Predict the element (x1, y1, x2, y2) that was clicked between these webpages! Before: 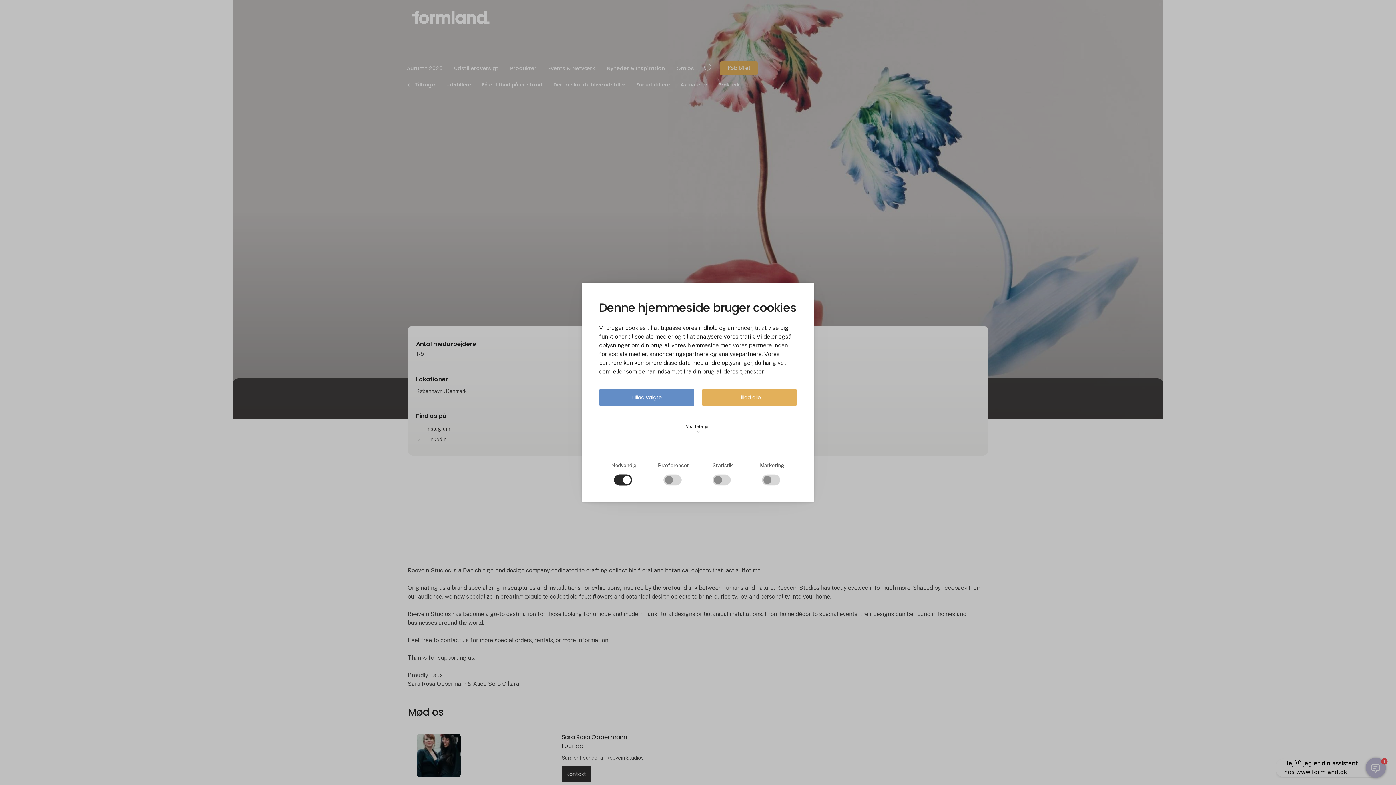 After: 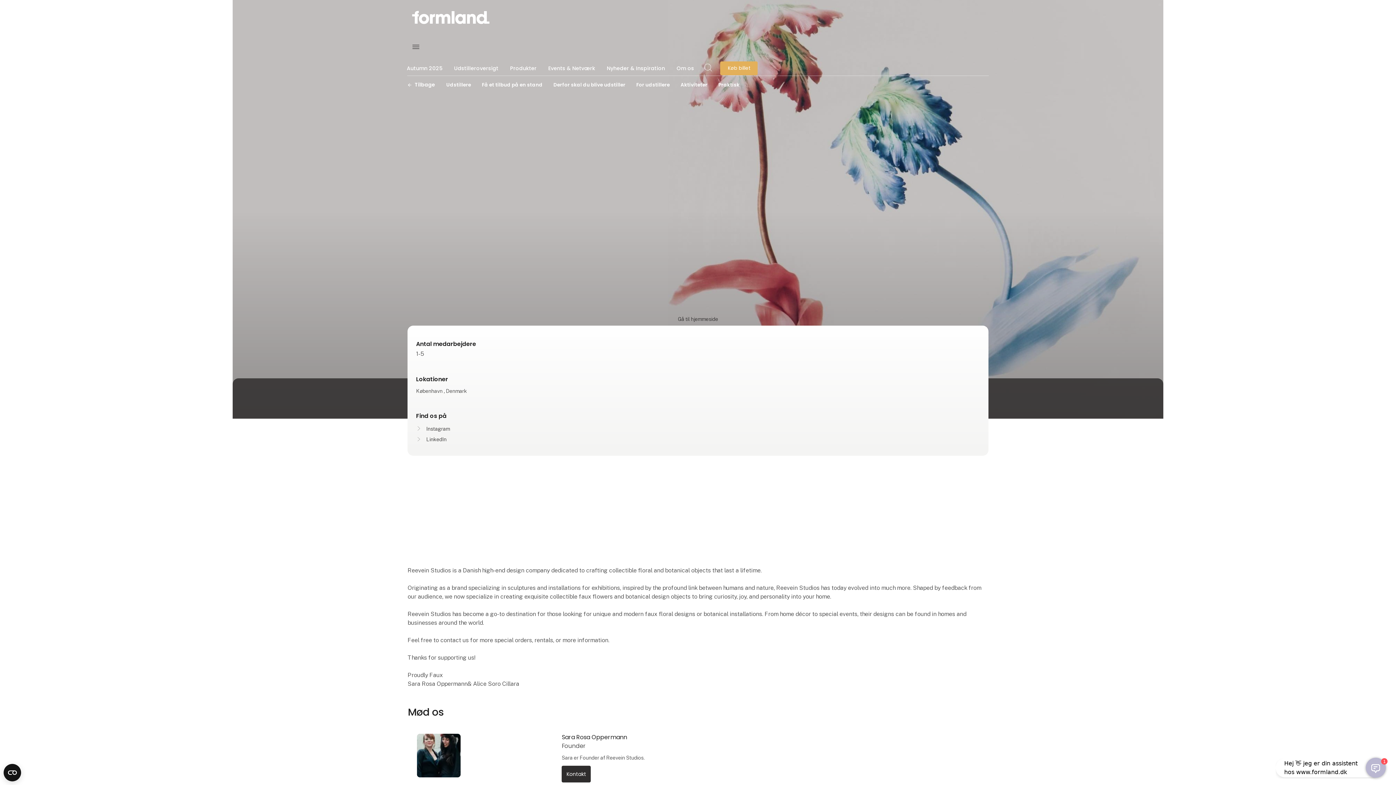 Action: label: Tillad alle bbox: (702, 389, 797, 406)